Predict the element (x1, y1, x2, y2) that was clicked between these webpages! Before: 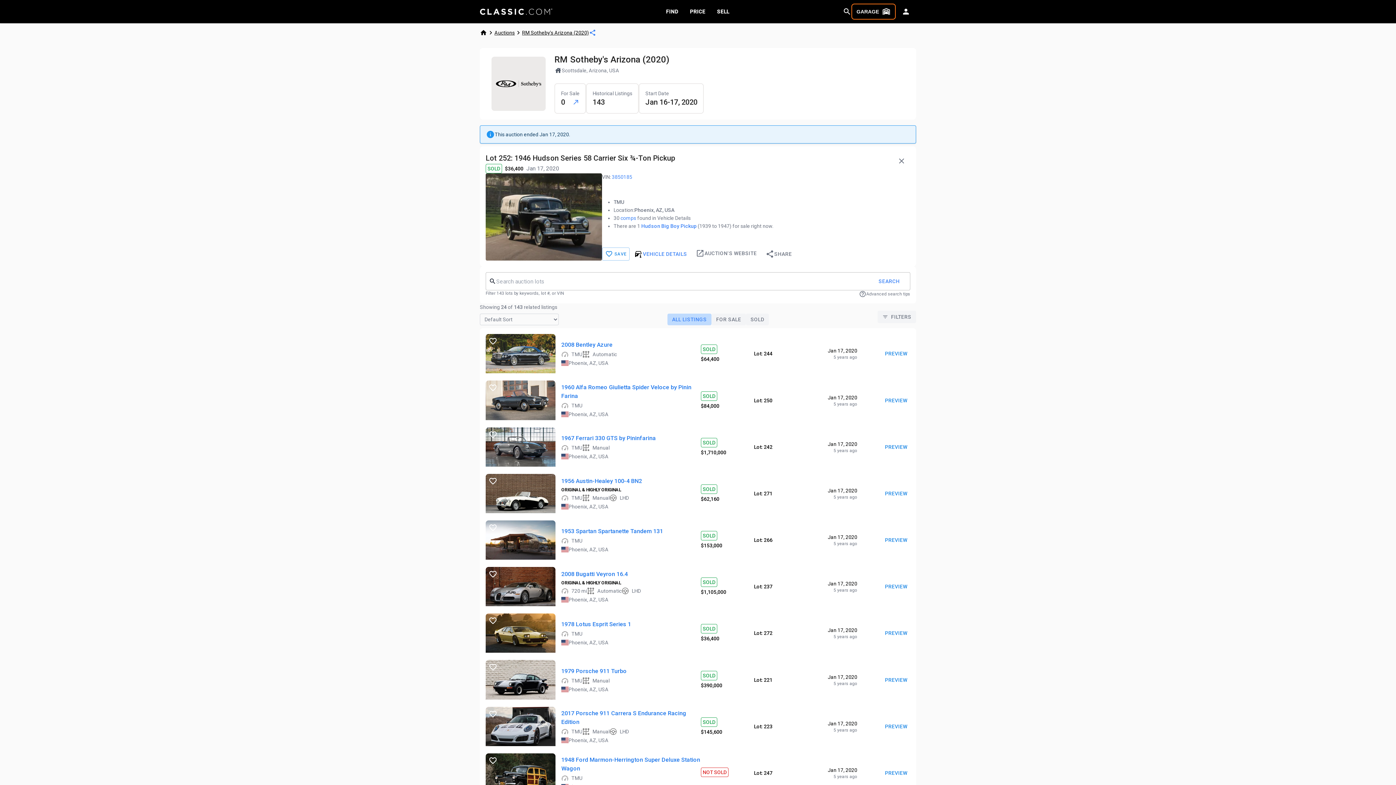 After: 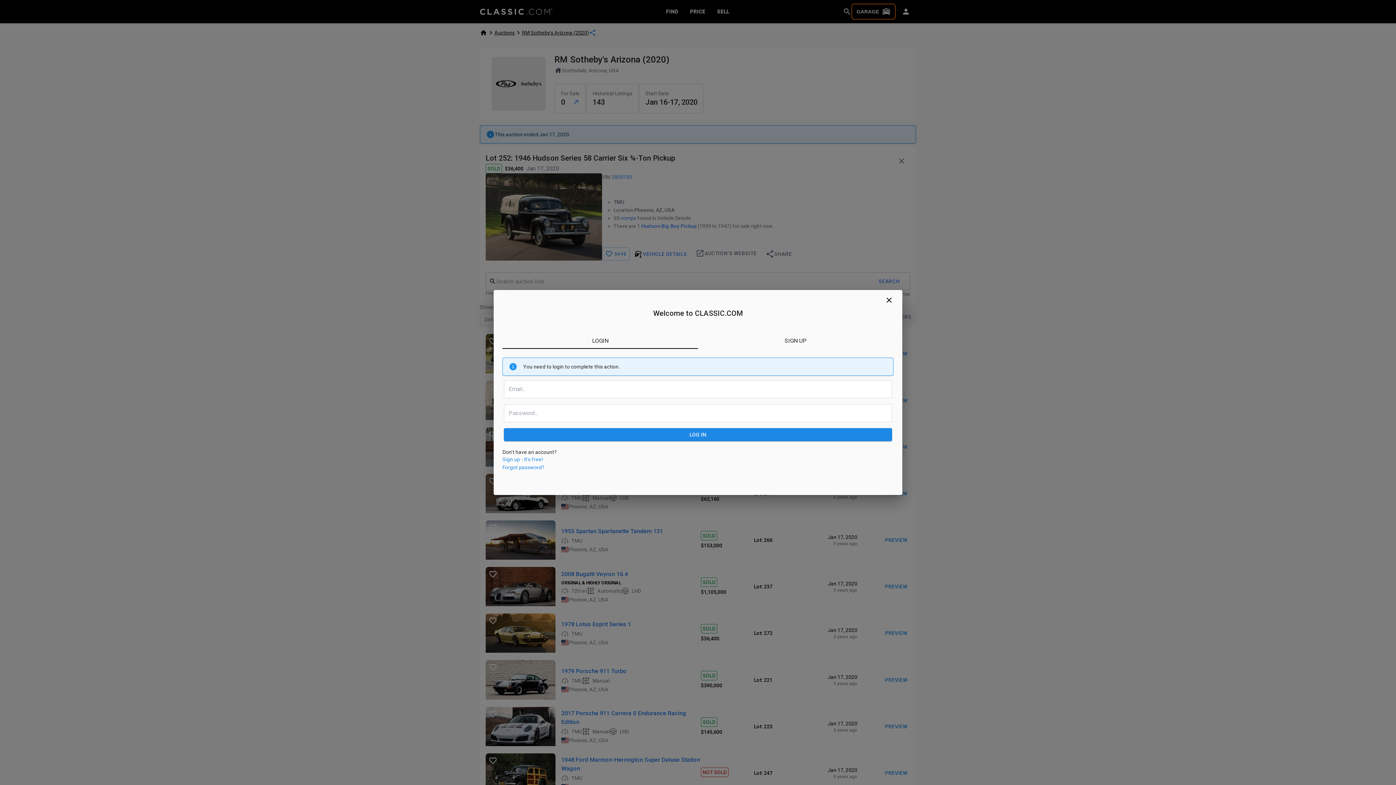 Action: label:  bbox: (487, 428, 498, 440)